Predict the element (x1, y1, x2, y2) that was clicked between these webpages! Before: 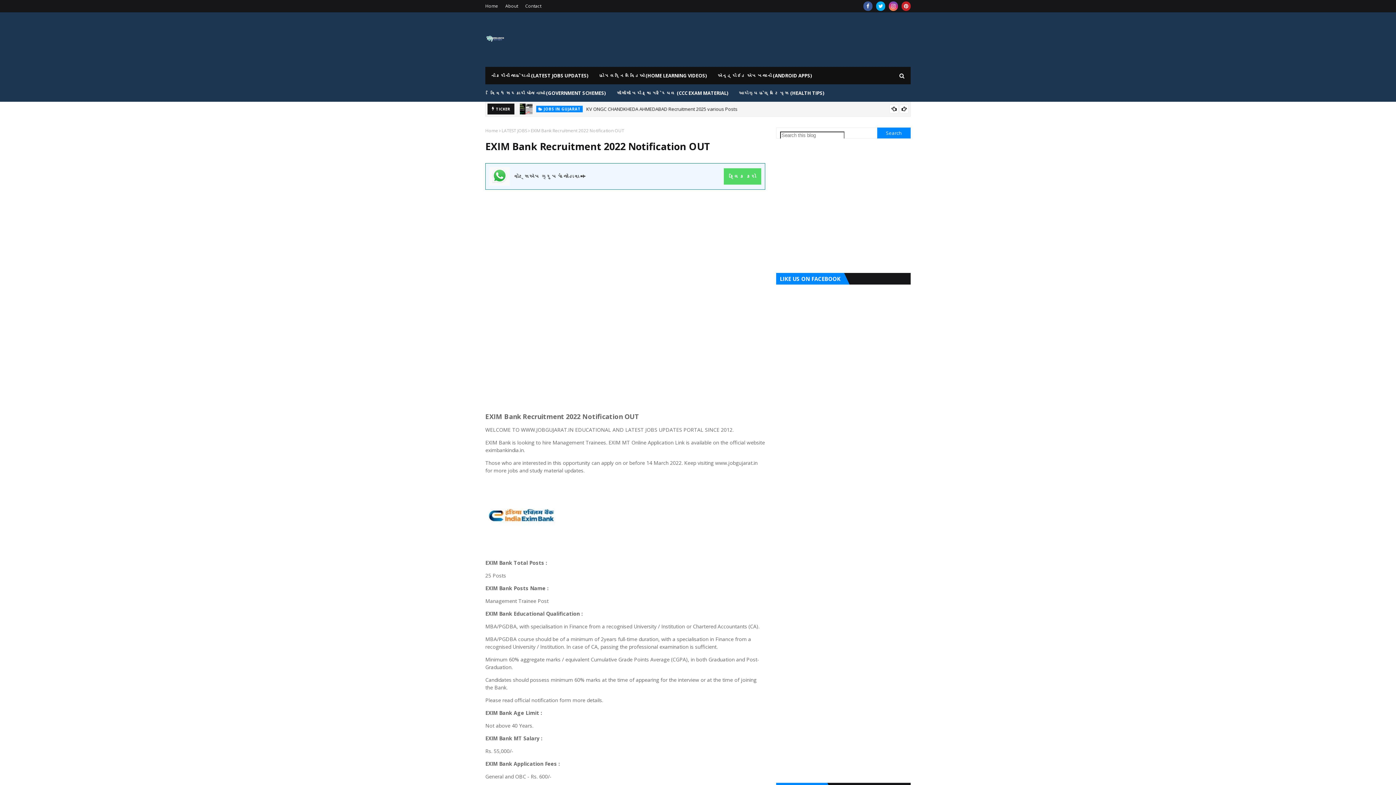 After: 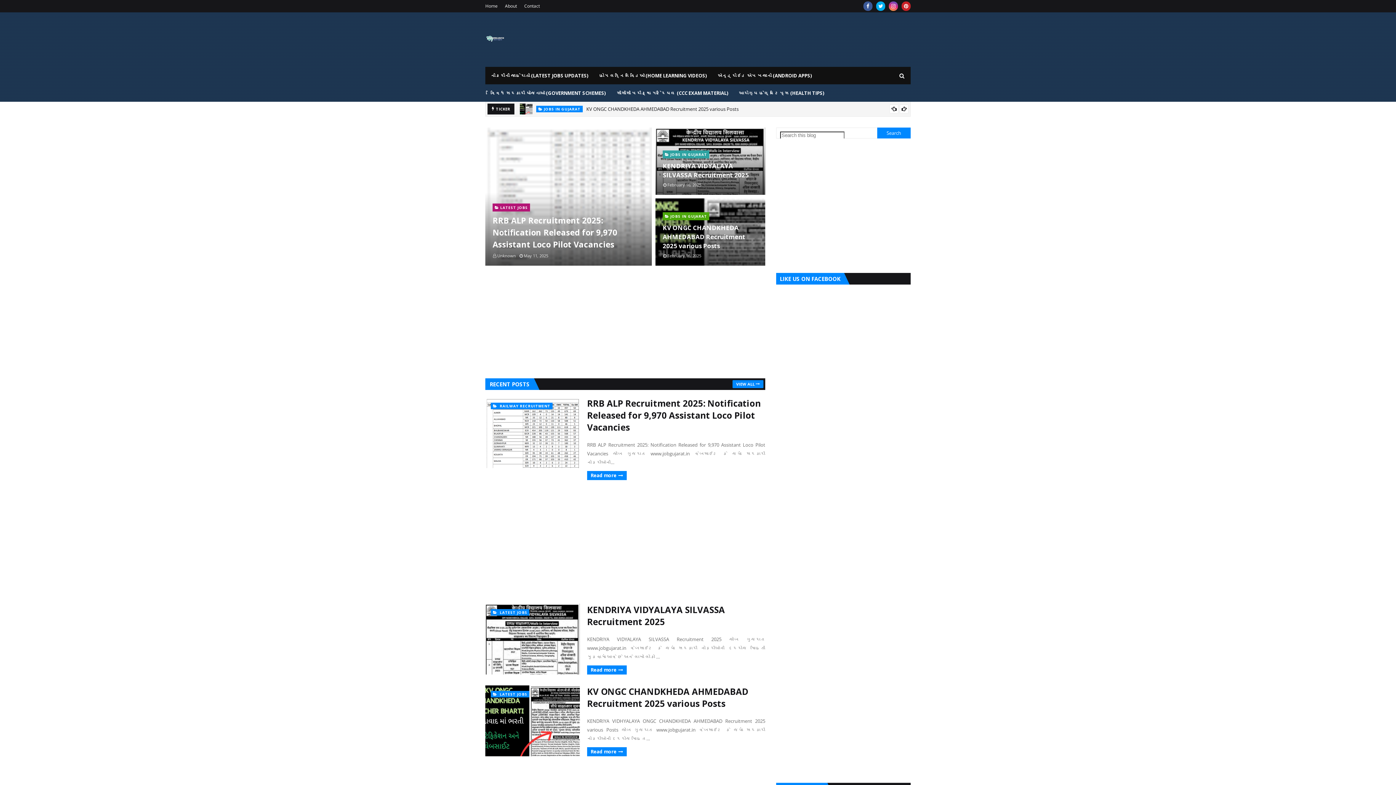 Action: bbox: (503, 0, 520, 12) label: About